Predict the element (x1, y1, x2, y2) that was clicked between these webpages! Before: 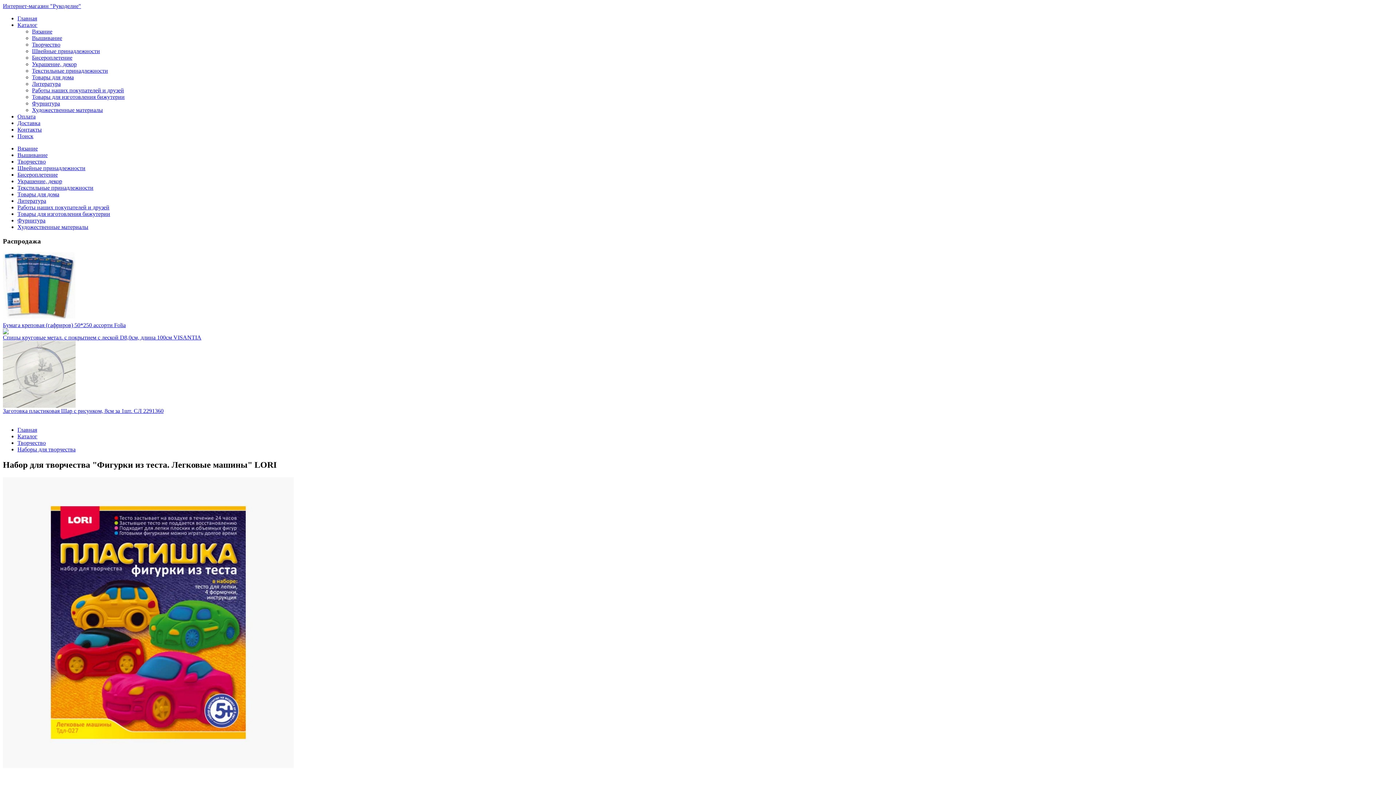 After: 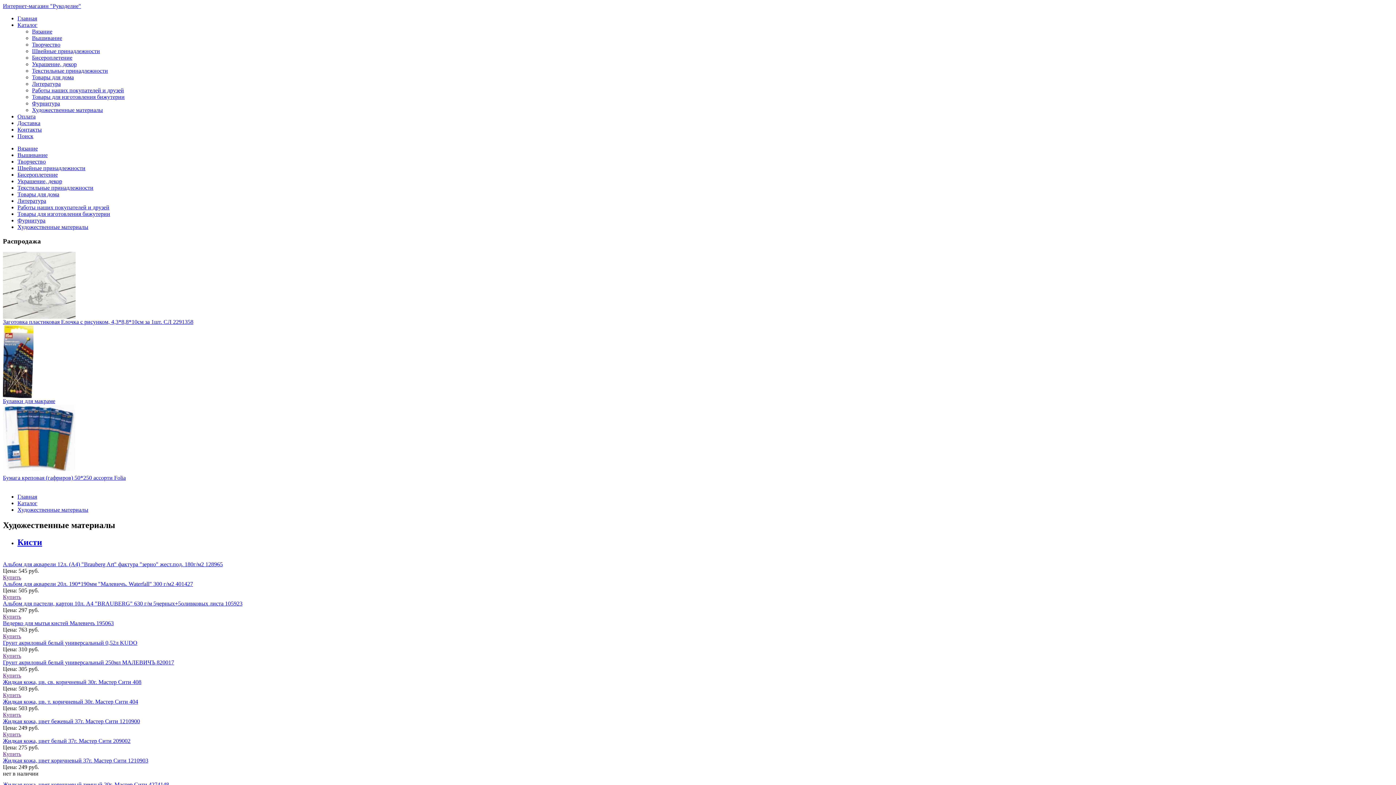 Action: label: Художественные материалы bbox: (17, 224, 88, 230)